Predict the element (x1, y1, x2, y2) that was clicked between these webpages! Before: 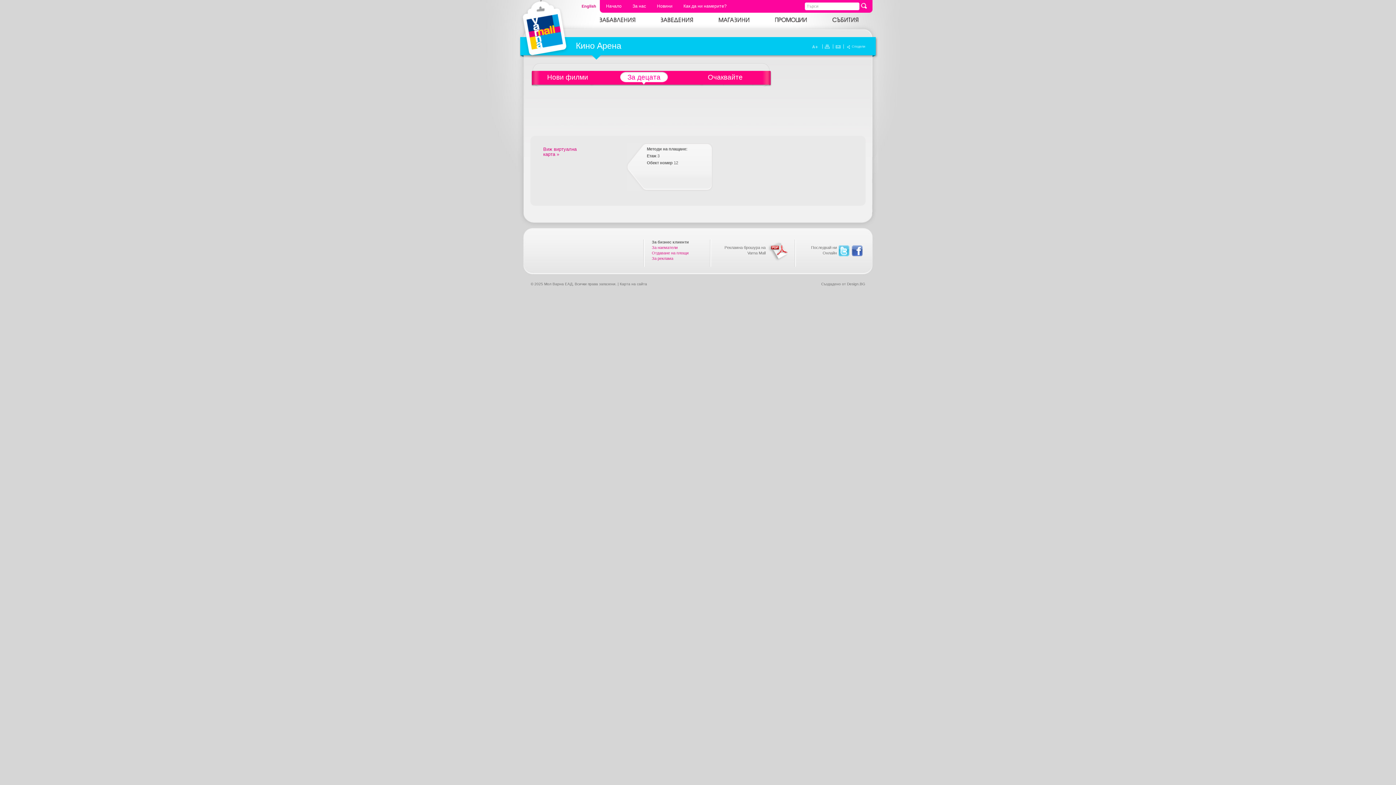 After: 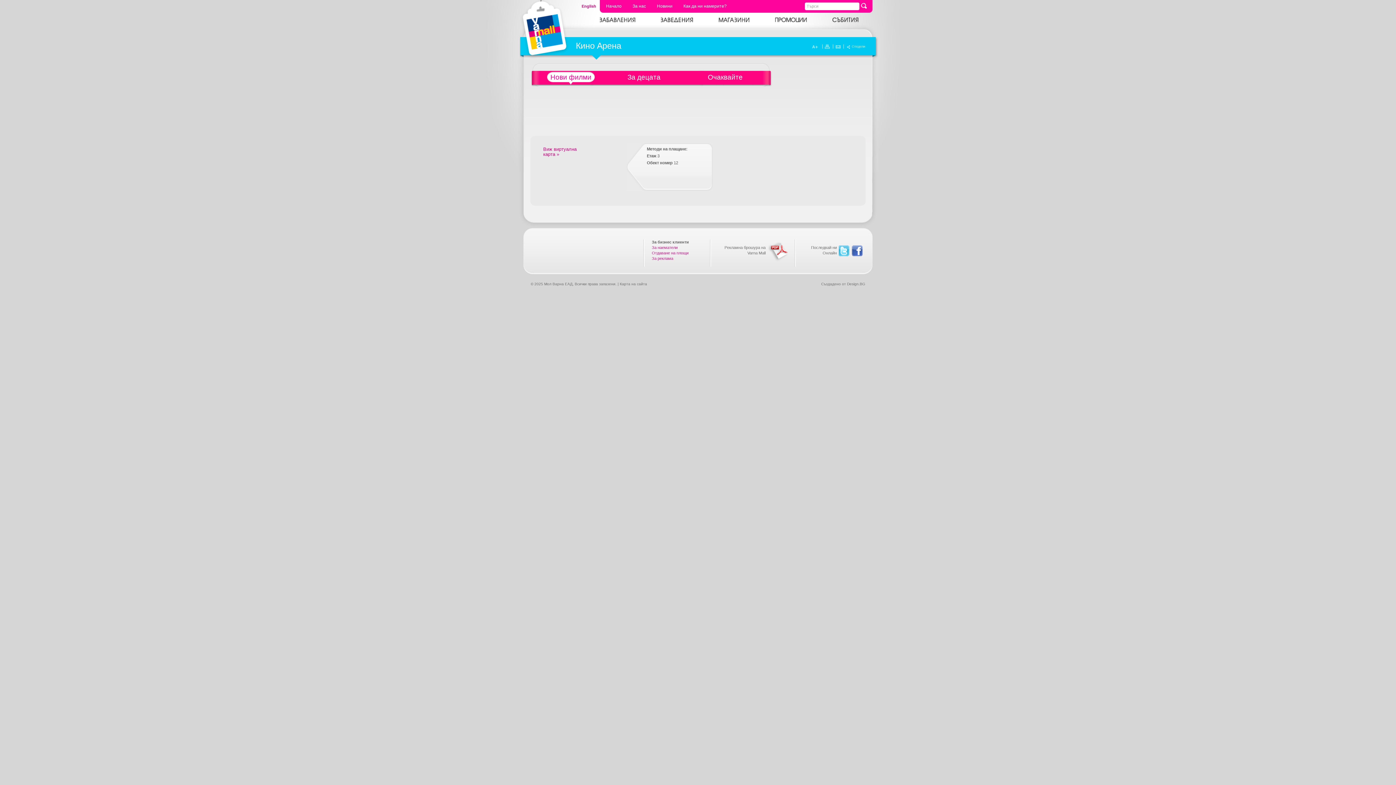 Action: bbox: (538, 70, 585, 83) label: Нови филми